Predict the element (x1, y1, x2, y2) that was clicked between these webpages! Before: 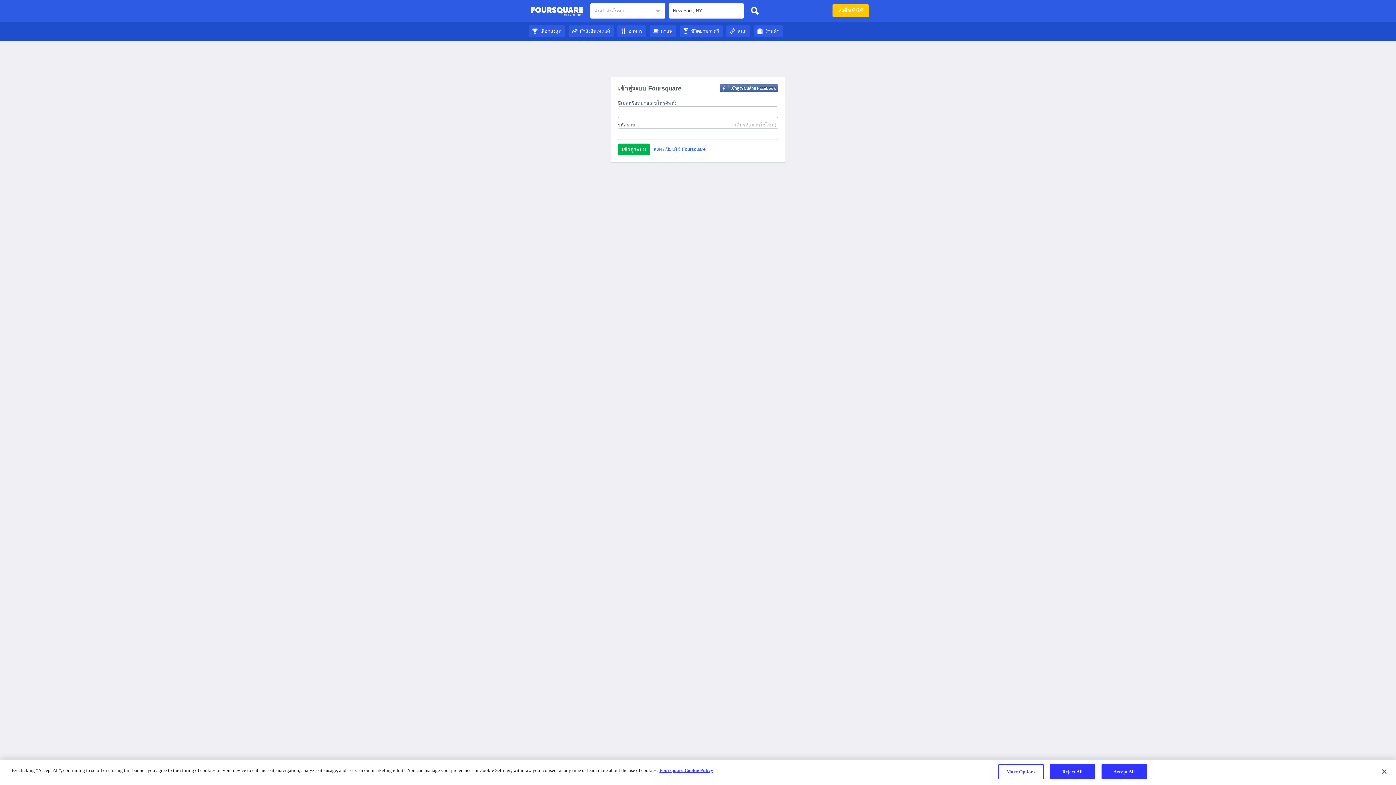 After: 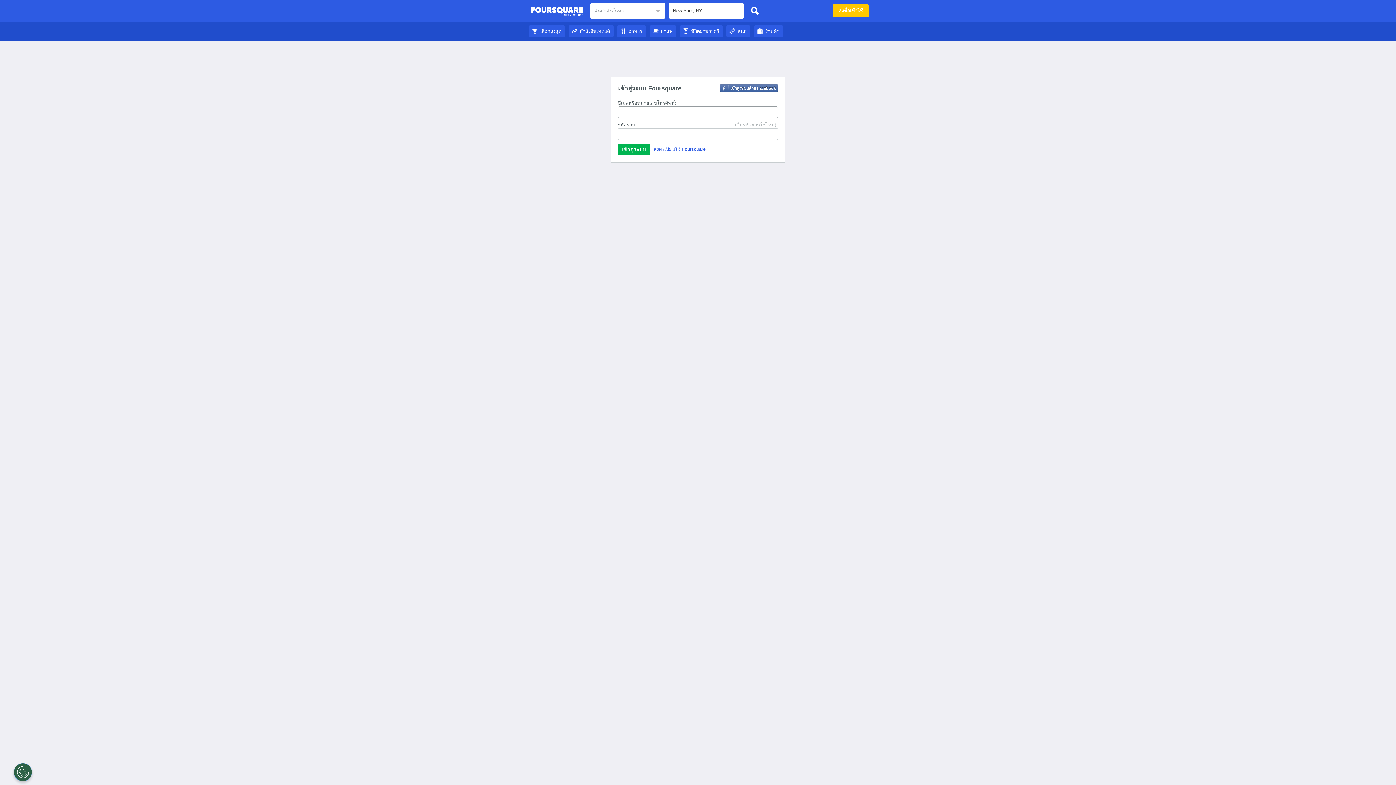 Action: bbox: (680, 28, 722, 33) label: ชีวิตยามราตรี